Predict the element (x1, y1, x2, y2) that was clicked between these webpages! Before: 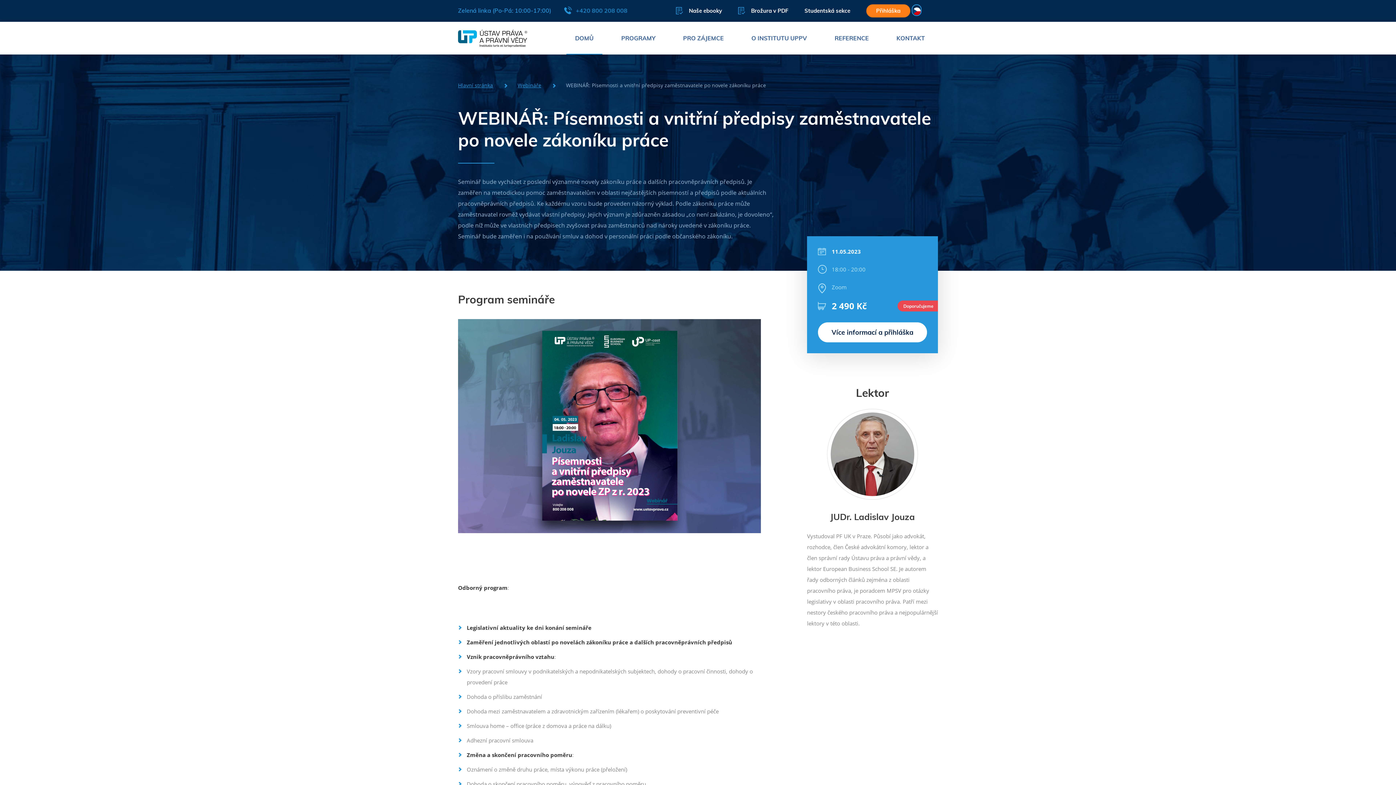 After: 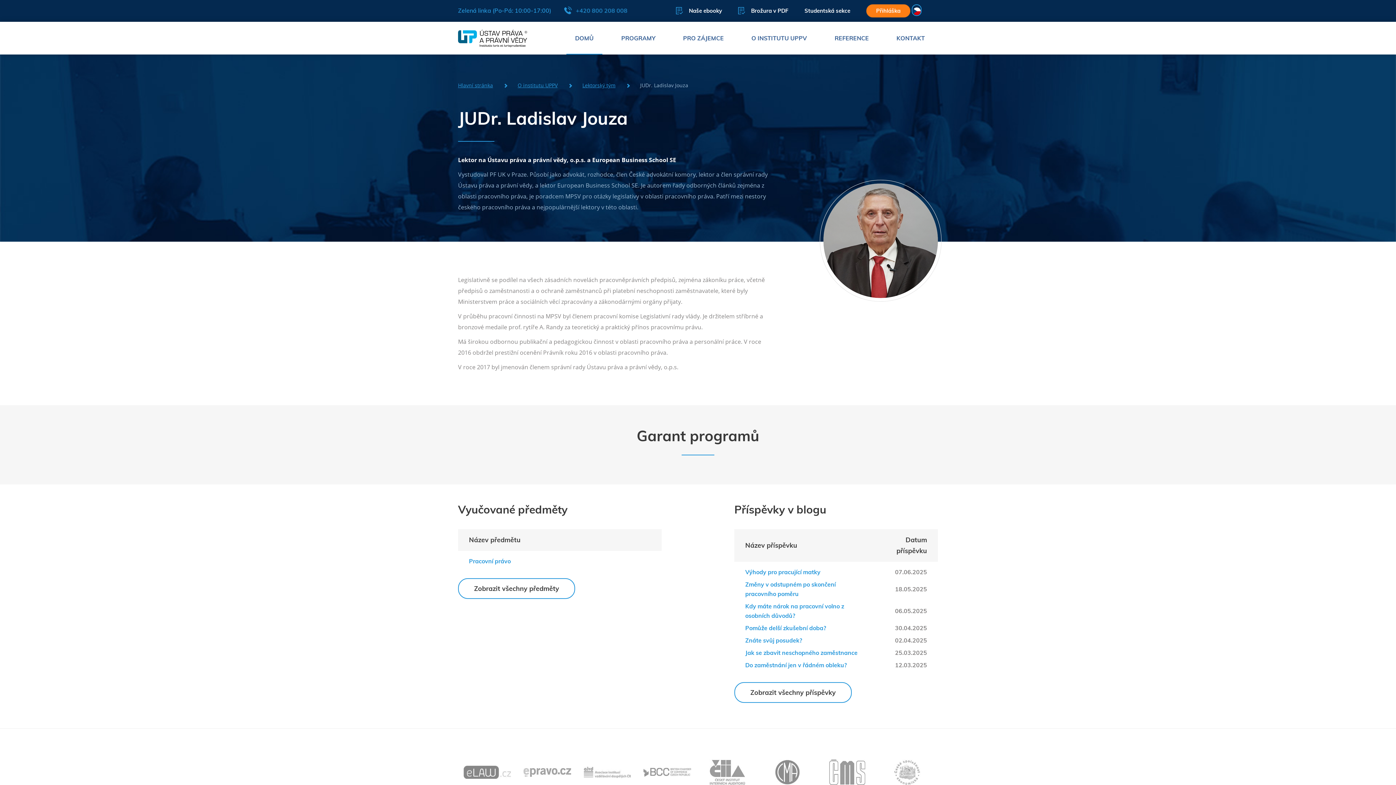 Action: label: Lektor
JUDr. Ladislav Jouza

Vystudoval PF UK v Praze. Působí jako advokát, rozhodce, člen České advokátní komory, lektor a člen správní rady Ústavu práva a právní vědy, a lektor European Business School SE. Je autorem řady odborných článků zejména z oblasti pracovního práva, je poradcem MPSV pro otázky legislativy v oblasti pracovního práva. Patří mezi nestory českého pracovního práva a nejpopulárnější lektory v této oblasti. bbox: (807, 384, 938, 629)